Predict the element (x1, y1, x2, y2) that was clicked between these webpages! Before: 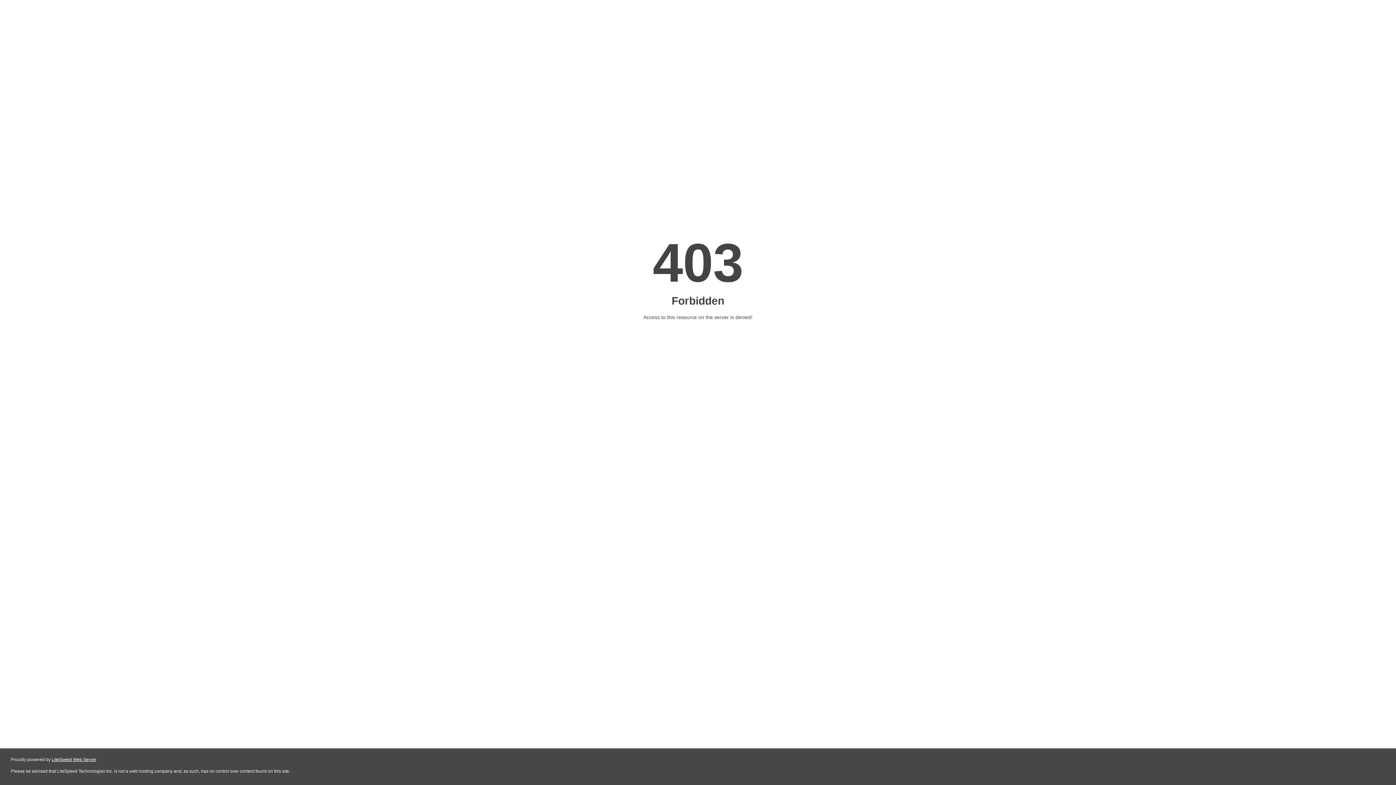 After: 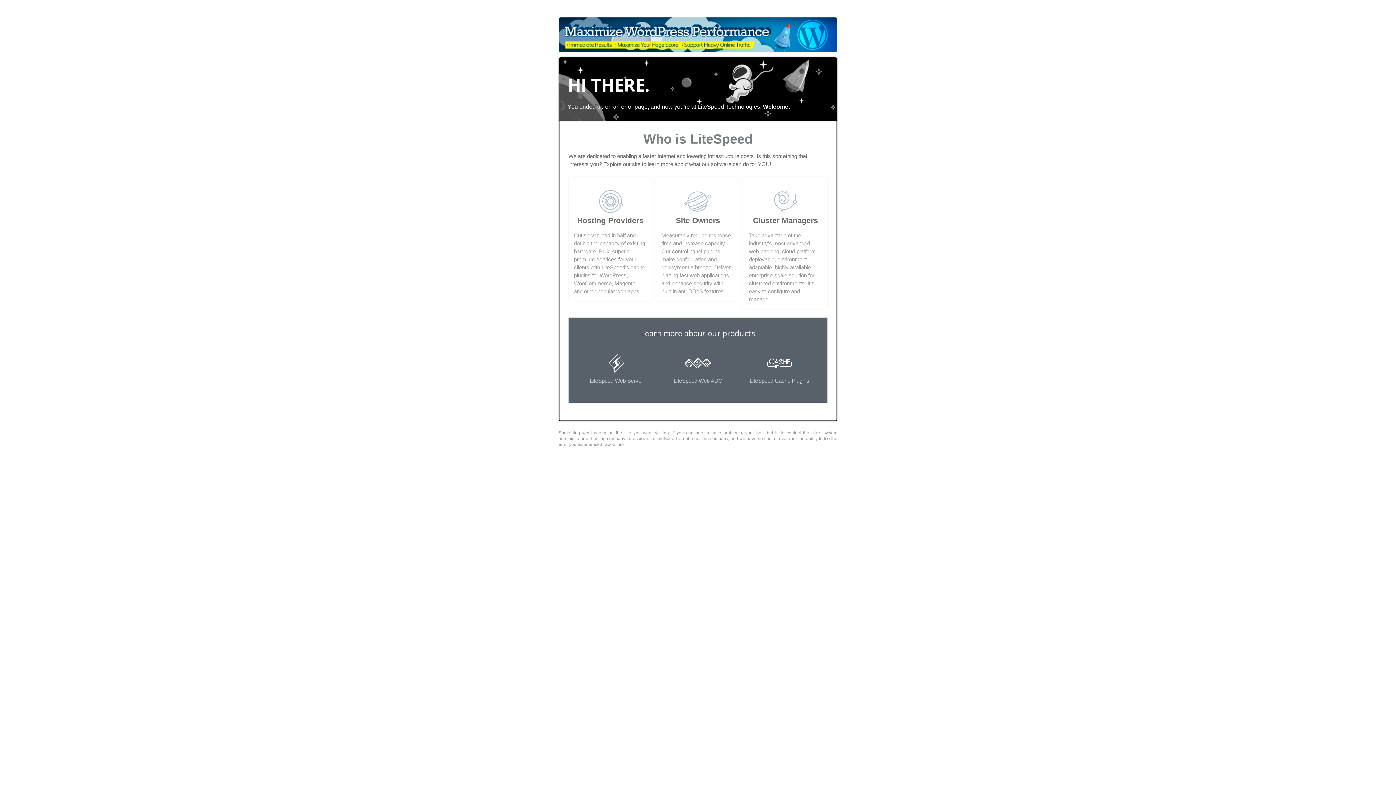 Action: bbox: (51, 757, 96, 762) label: LiteSpeed Web Server